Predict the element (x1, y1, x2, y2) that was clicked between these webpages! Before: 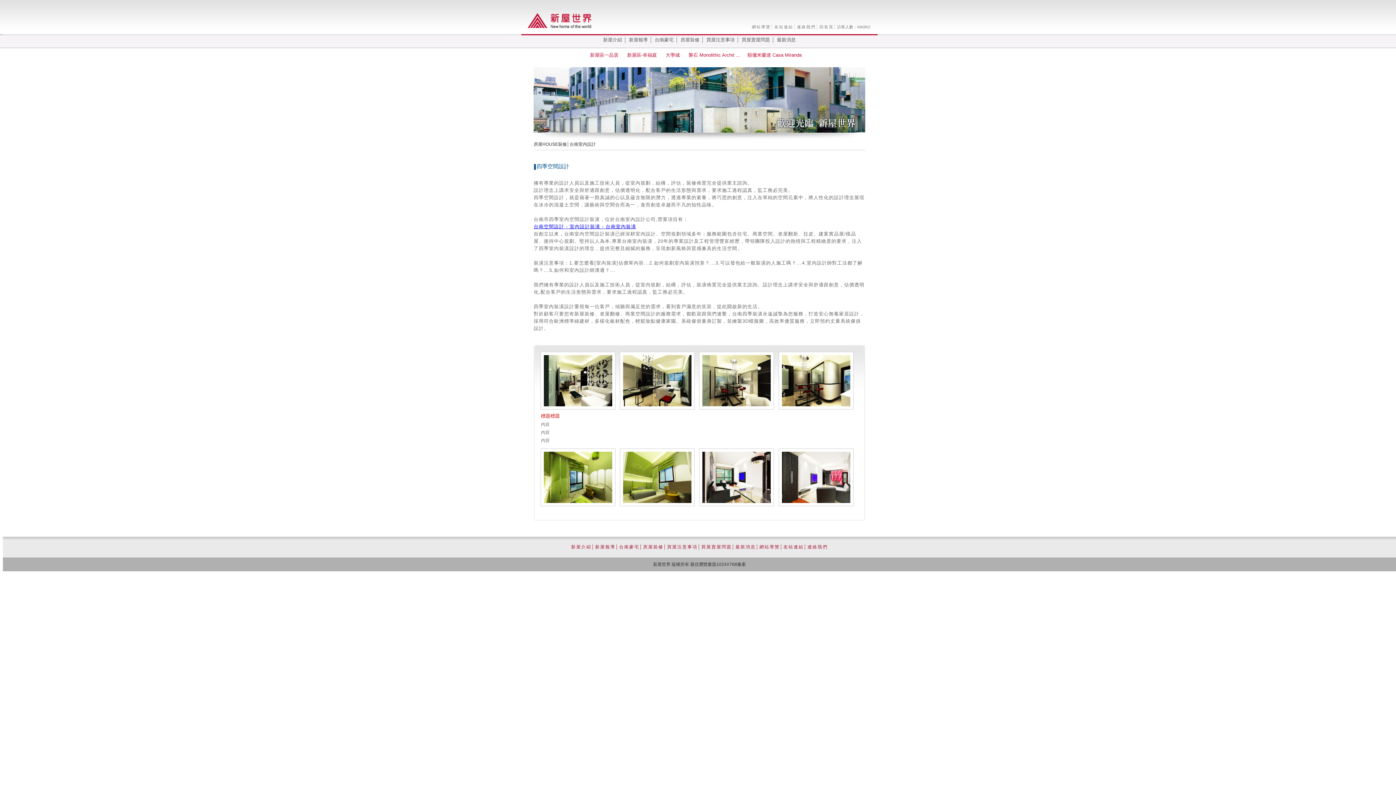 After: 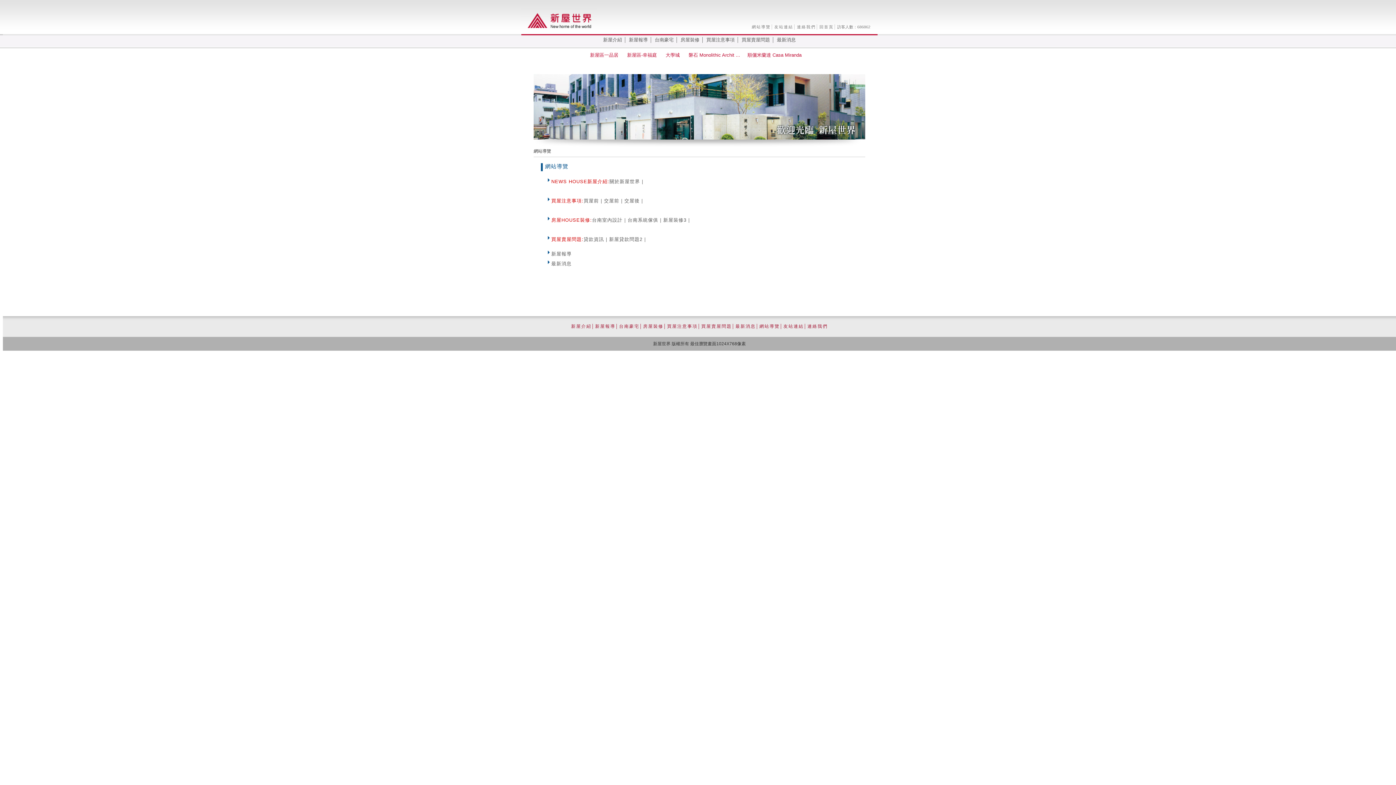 Action: label: 網站導覽 bbox: (752, 24, 770, 29)